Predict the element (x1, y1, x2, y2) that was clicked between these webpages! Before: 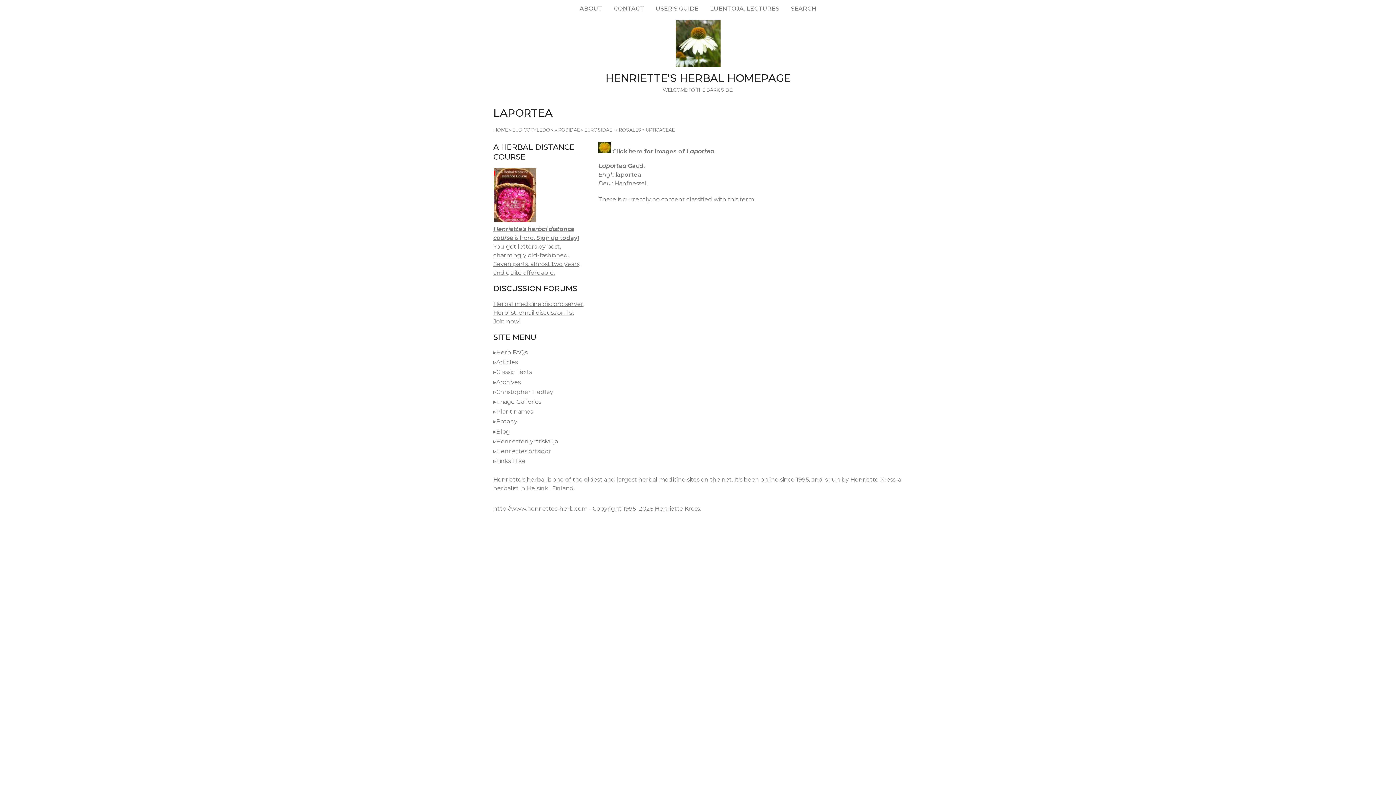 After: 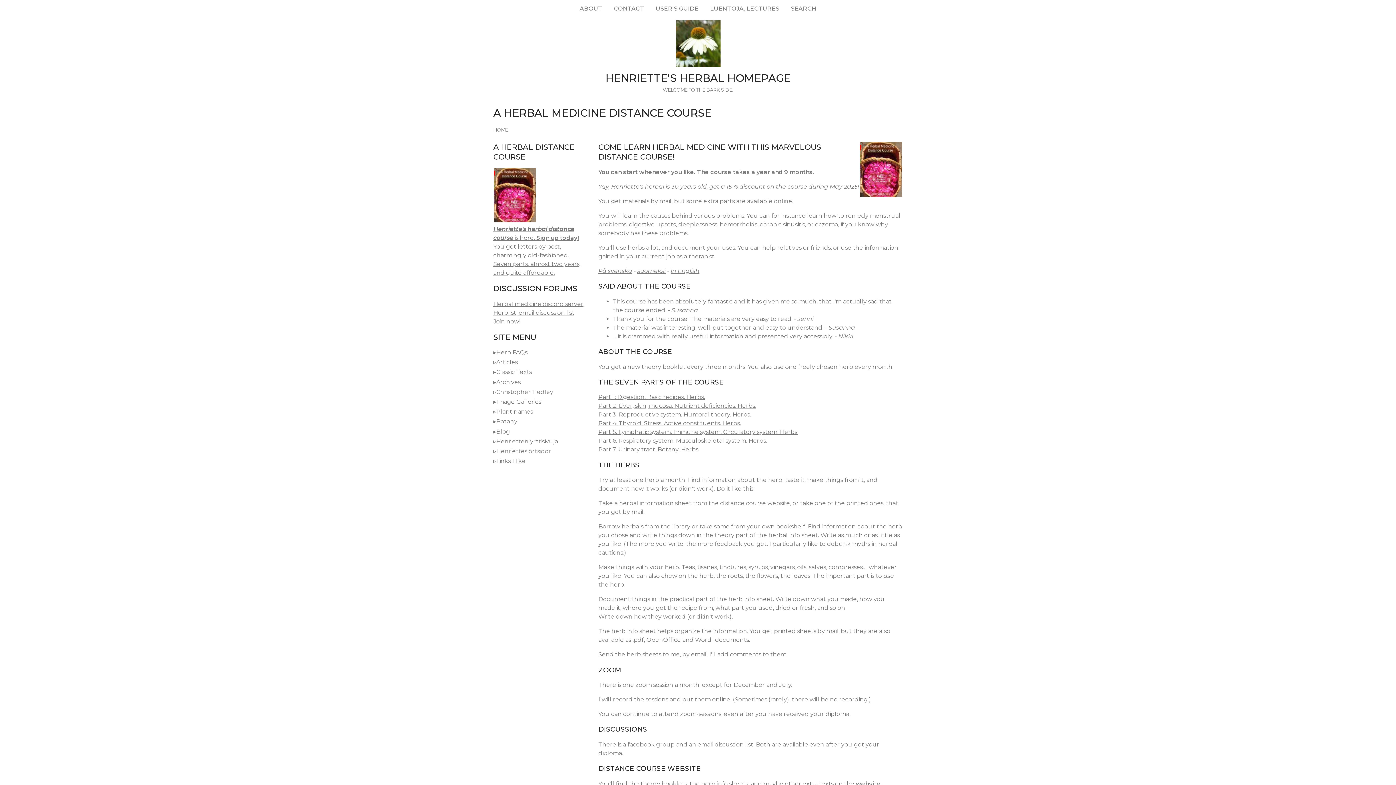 Action: bbox: (493, 217, 536, 224)